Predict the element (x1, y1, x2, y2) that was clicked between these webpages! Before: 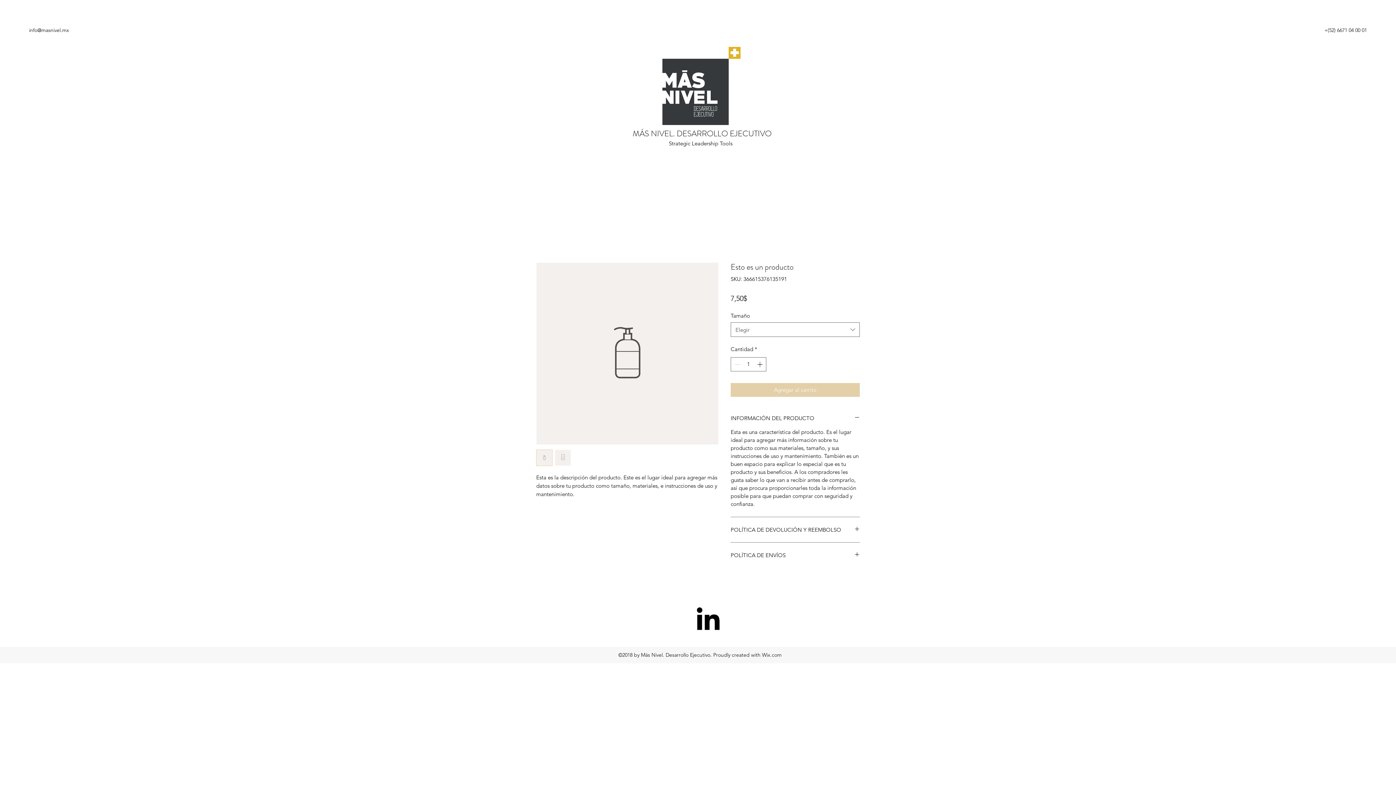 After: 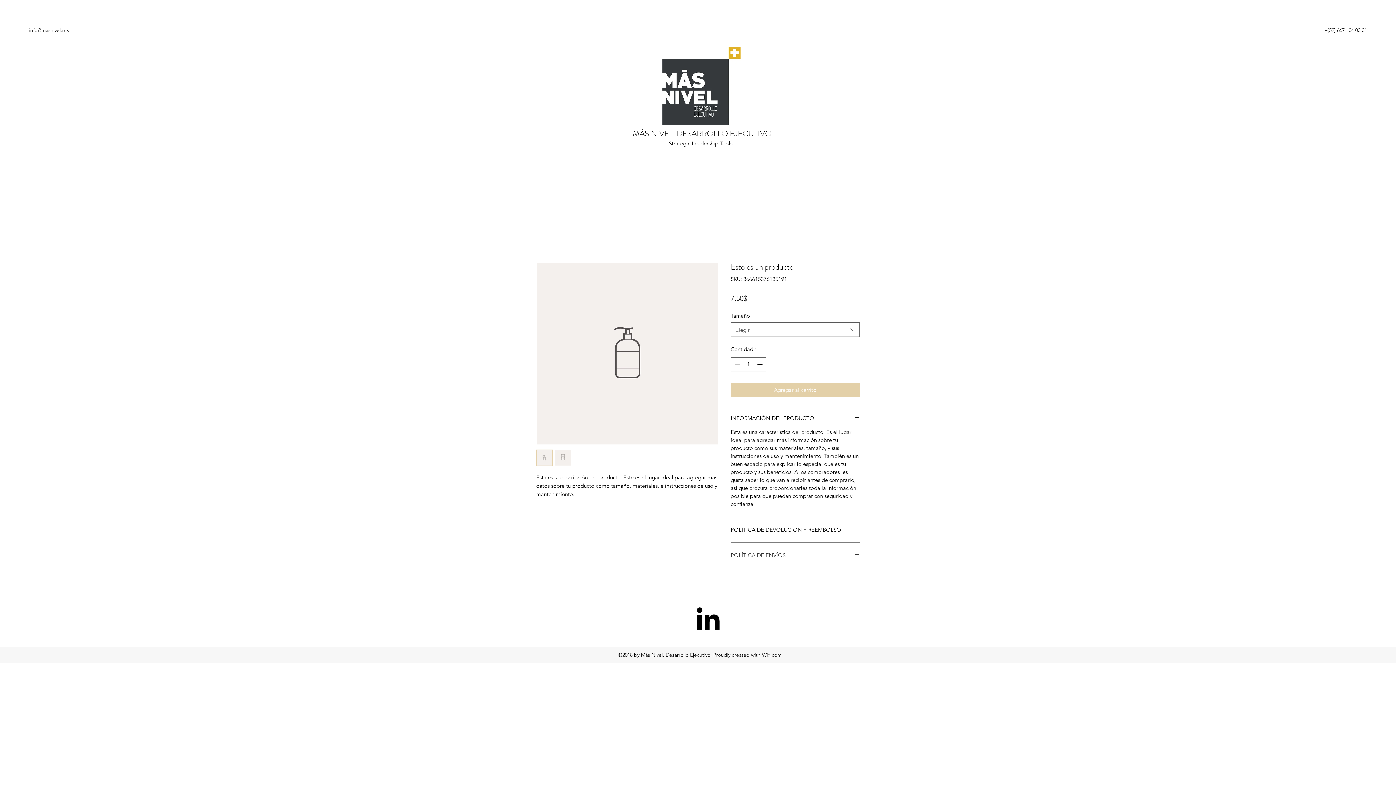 Action: bbox: (730, 551, 860, 559) label: POLÍTICA DE ENVÍOS